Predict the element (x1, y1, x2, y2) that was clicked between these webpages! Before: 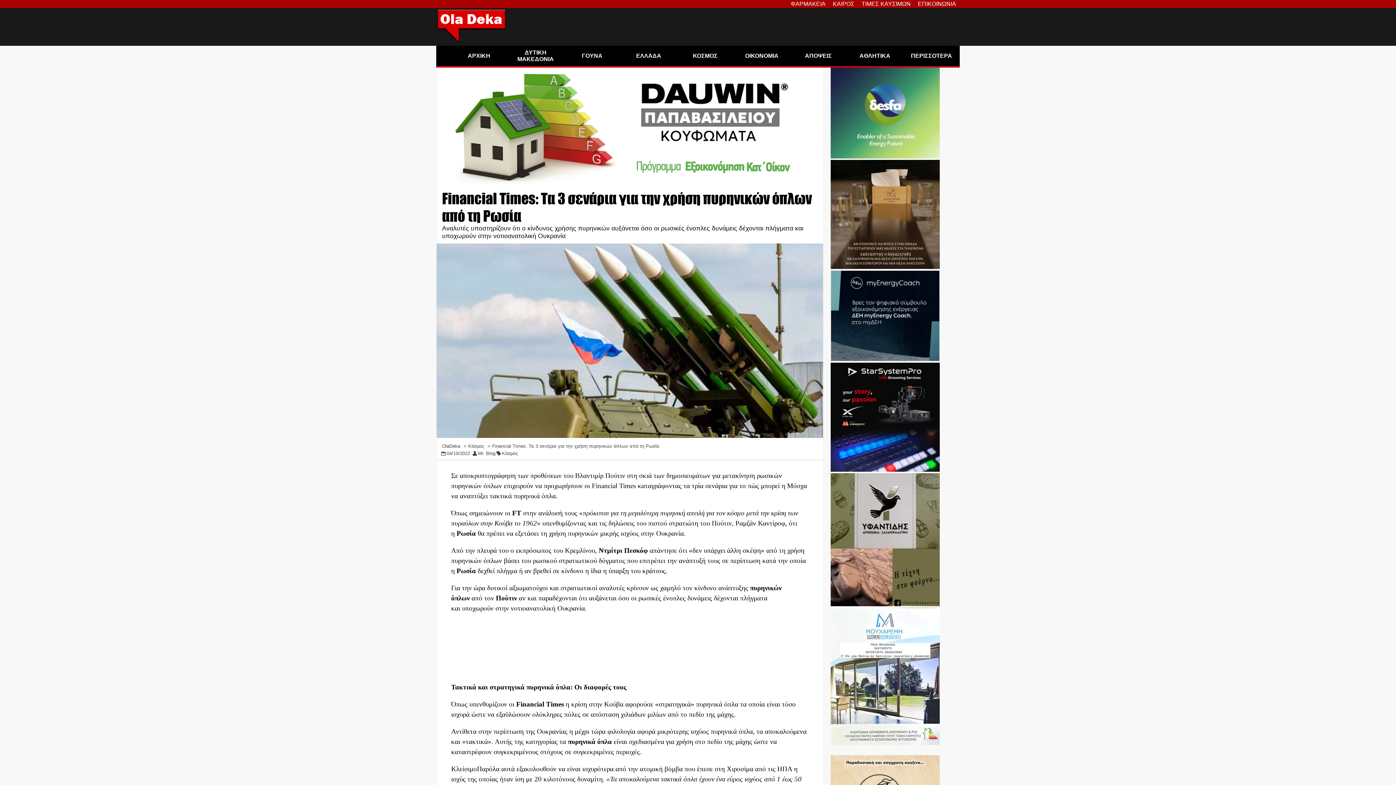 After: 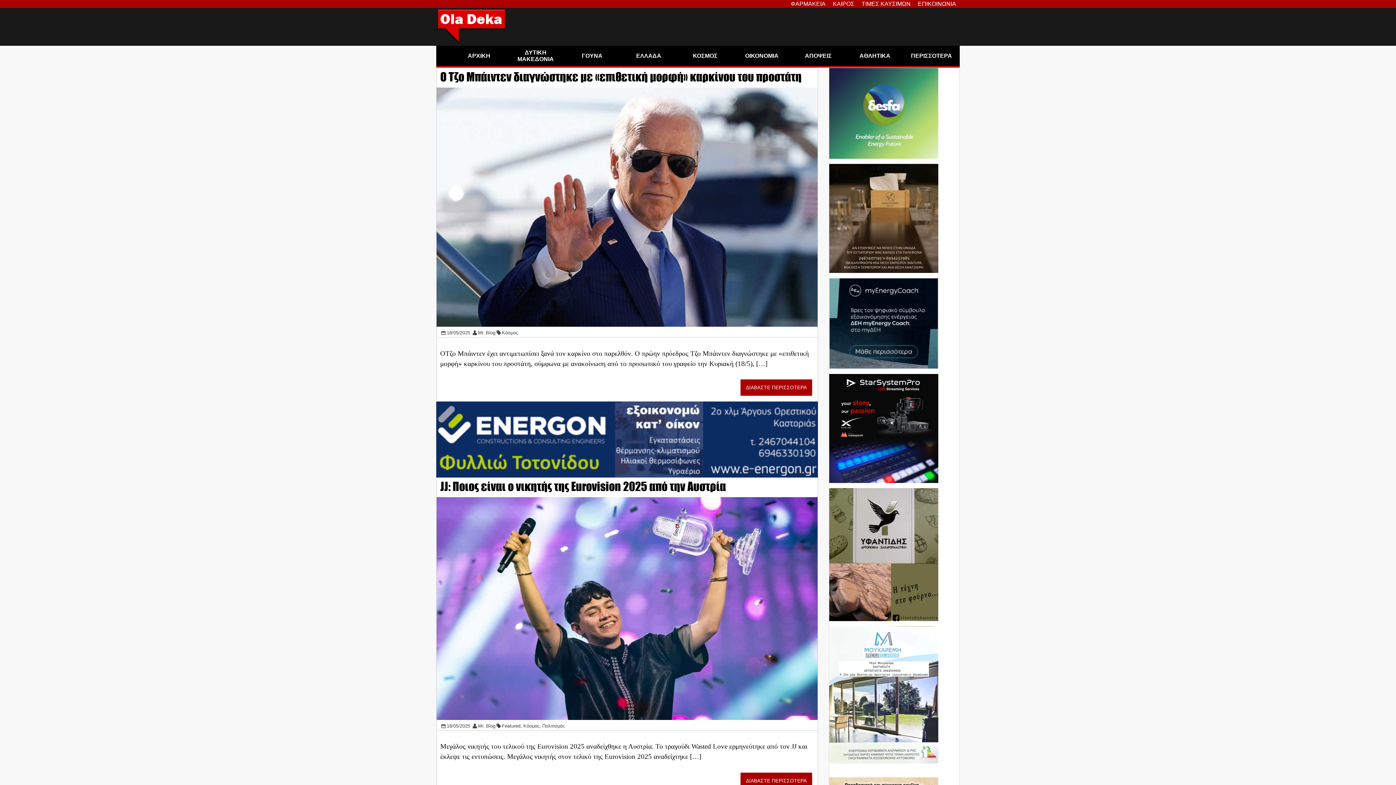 Action: bbox: (502, 450, 518, 456) label: Κόσμος